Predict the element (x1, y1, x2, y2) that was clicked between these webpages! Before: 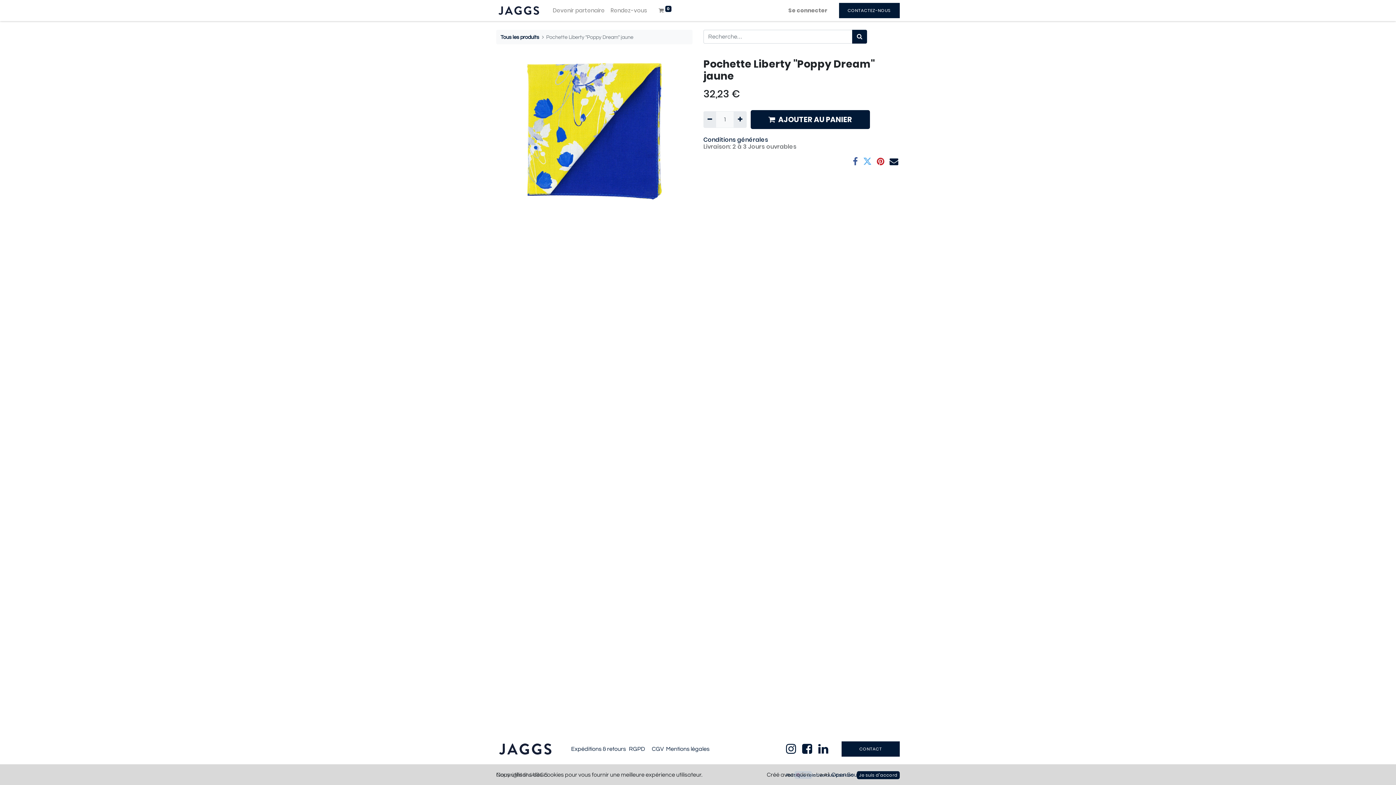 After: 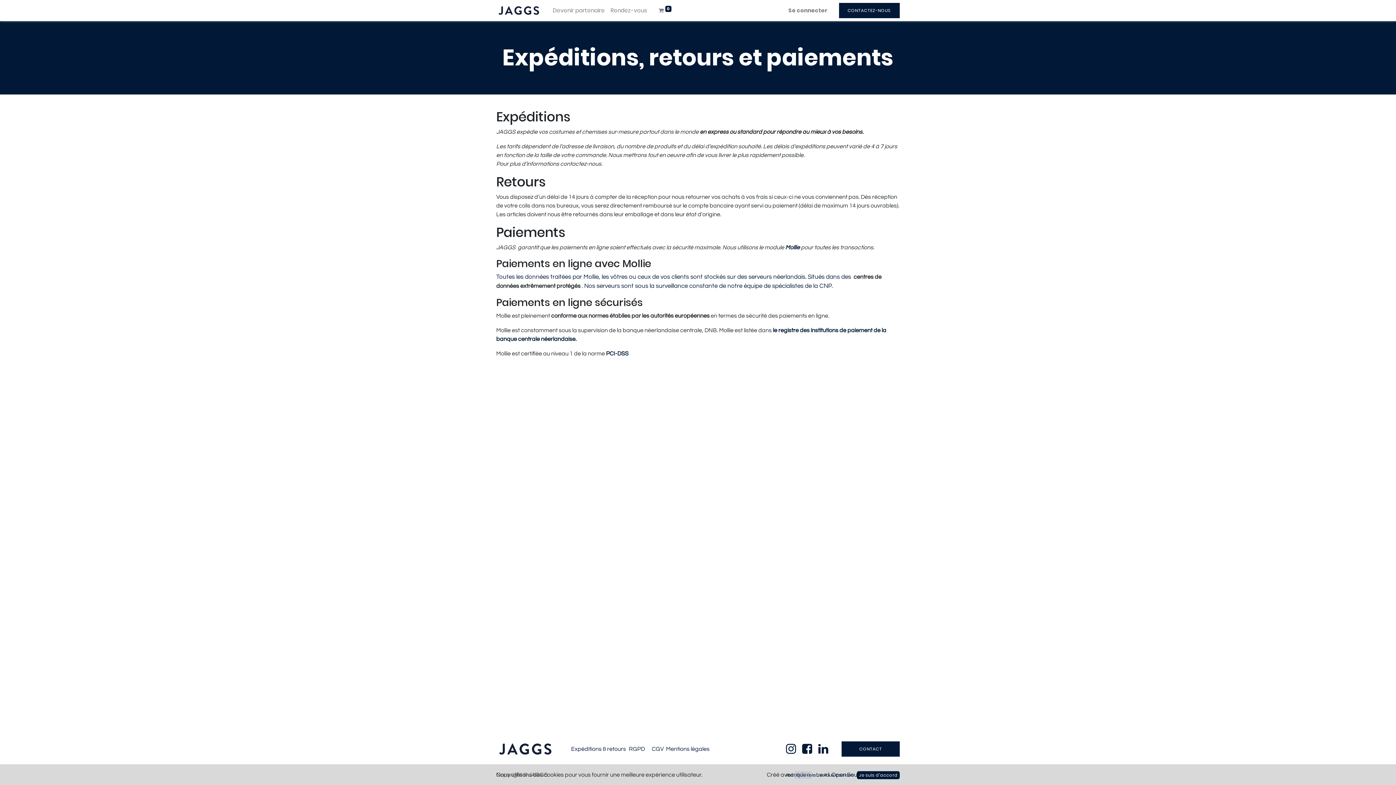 Action: label: Expéditions & retours bbox: (571, 746, 626, 752)